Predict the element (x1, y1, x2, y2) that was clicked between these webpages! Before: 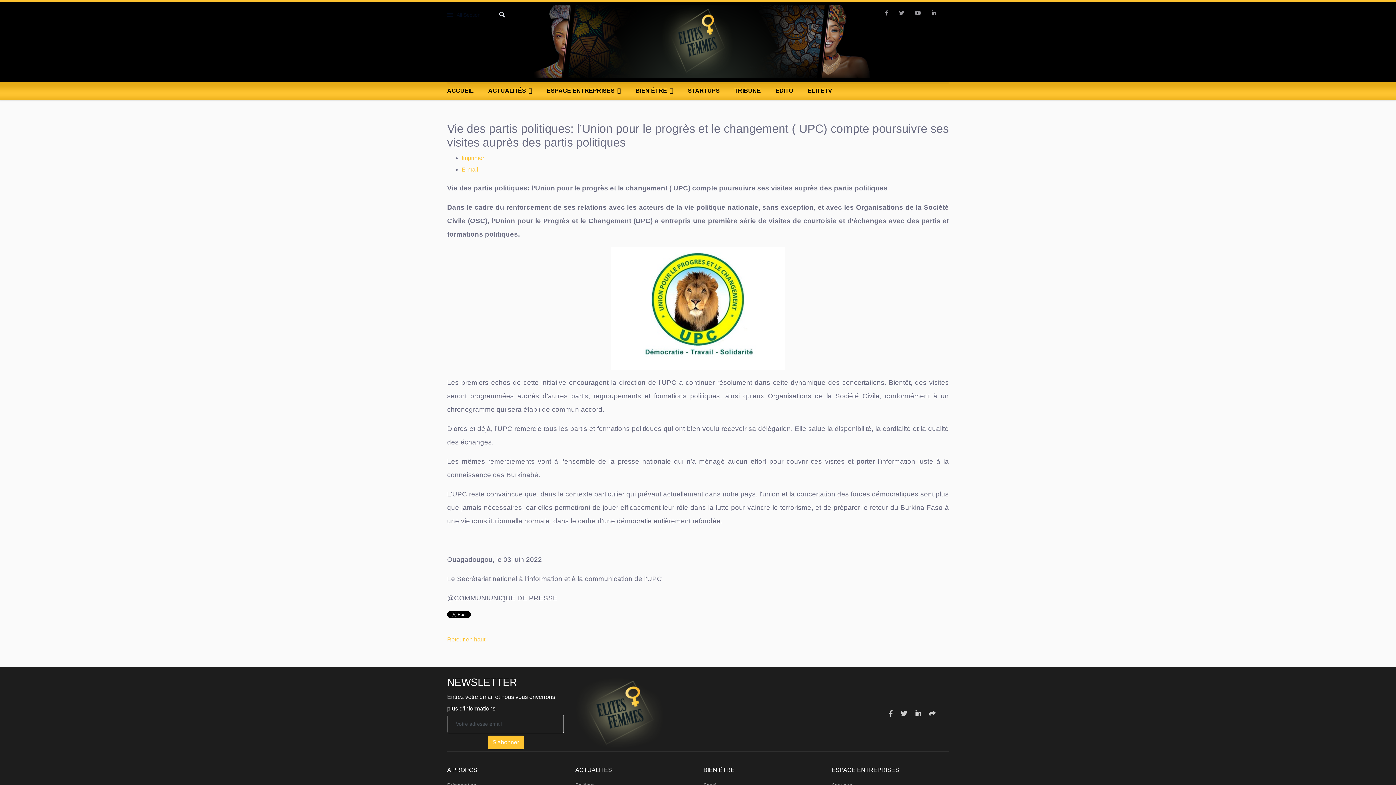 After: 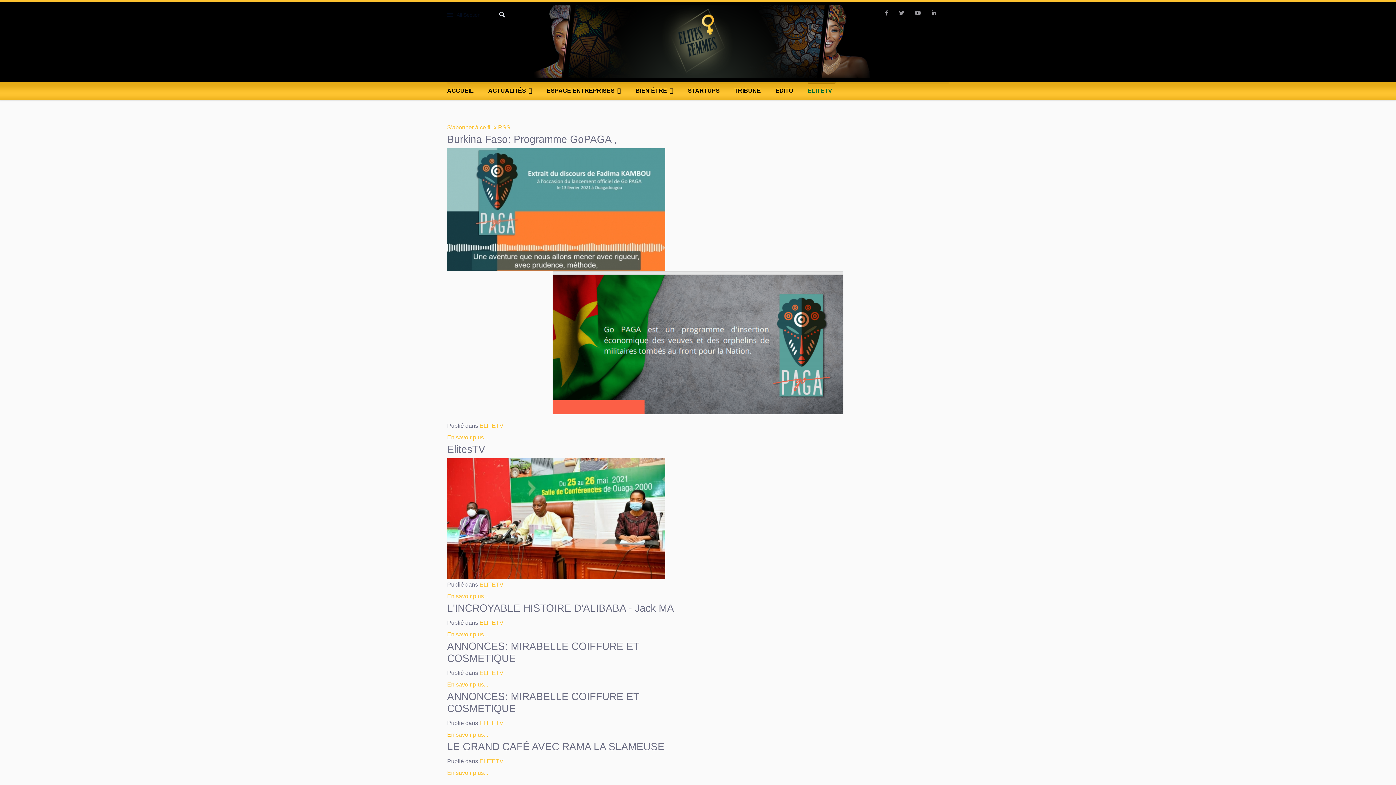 Action: label: ELITETV bbox: (808, 81, 836, 100)